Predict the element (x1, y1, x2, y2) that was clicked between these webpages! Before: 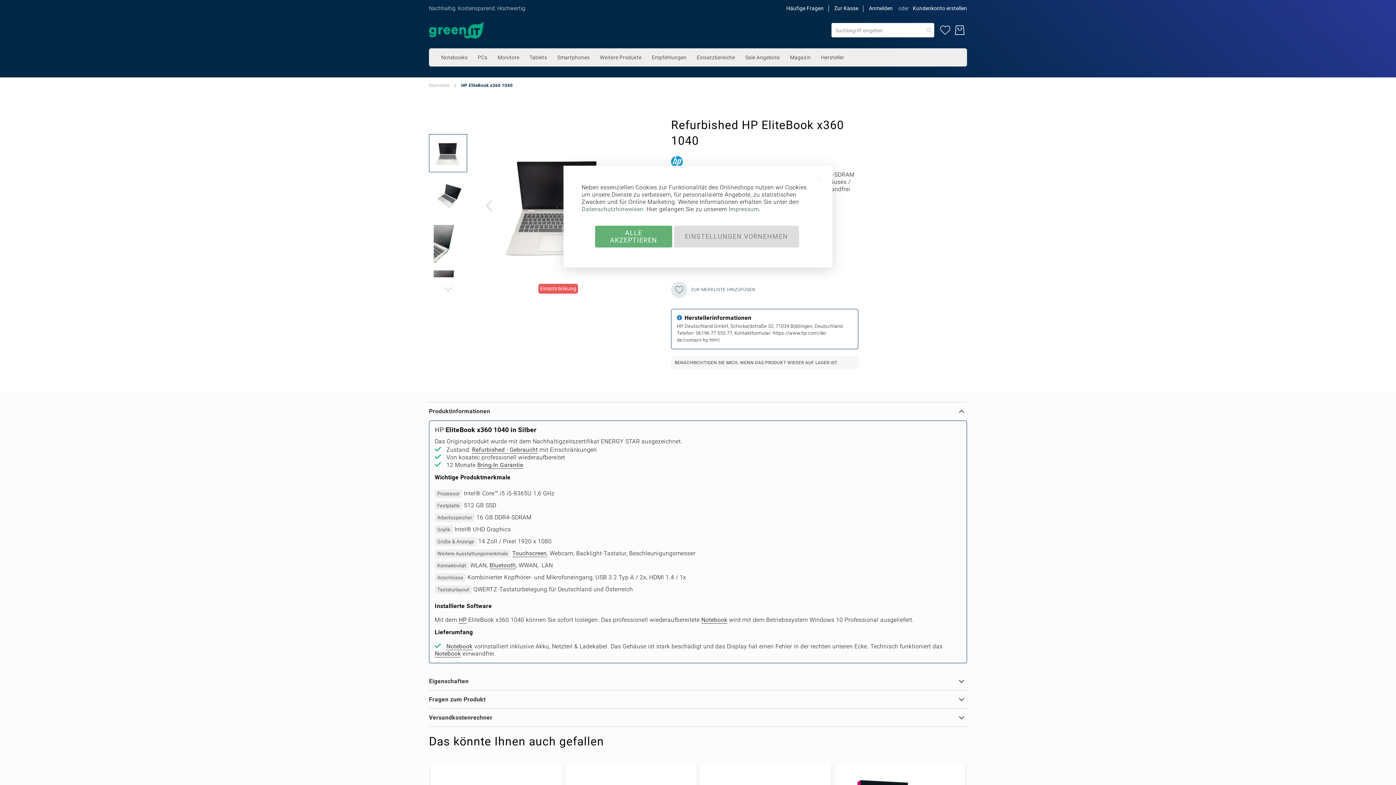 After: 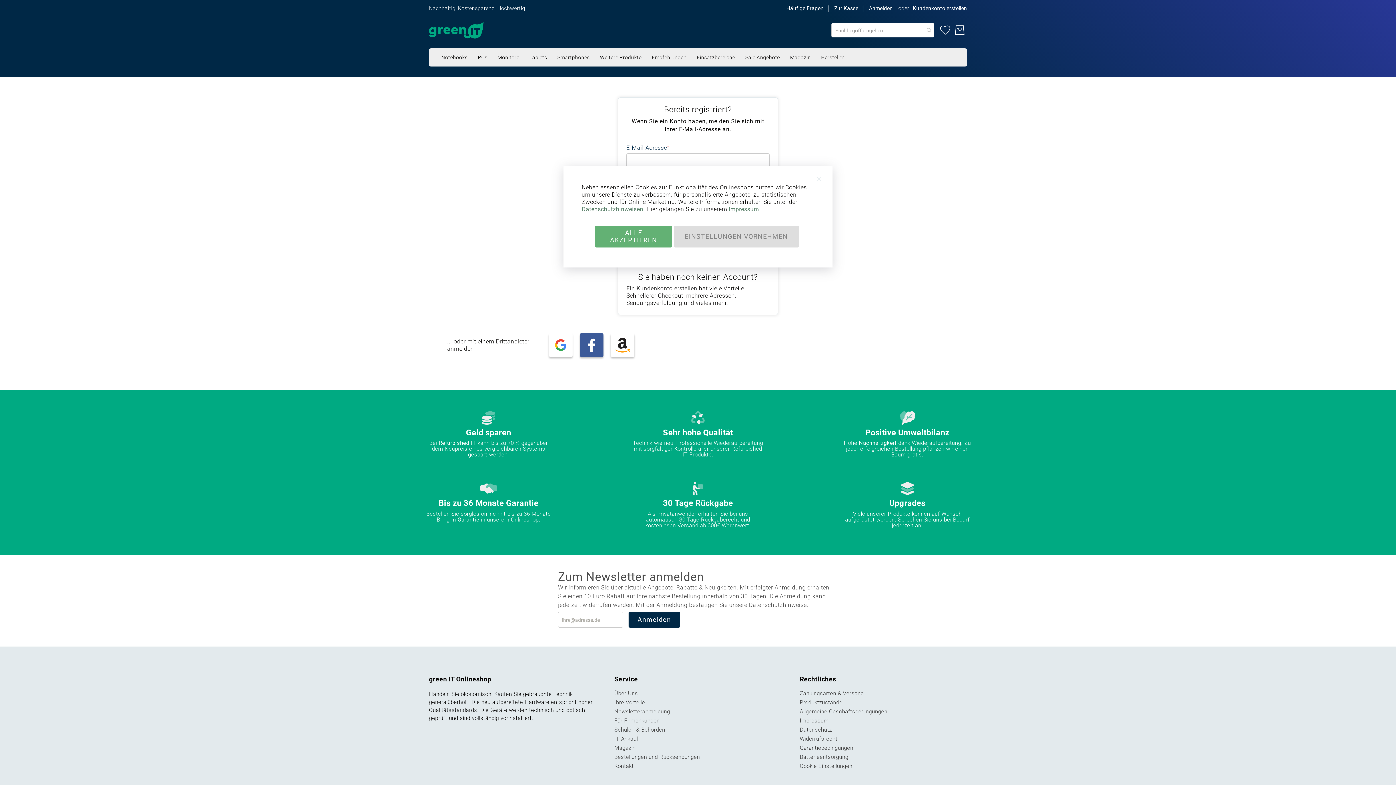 Action: bbox: (938, 22, 952, 37) label: Meine Merkliste